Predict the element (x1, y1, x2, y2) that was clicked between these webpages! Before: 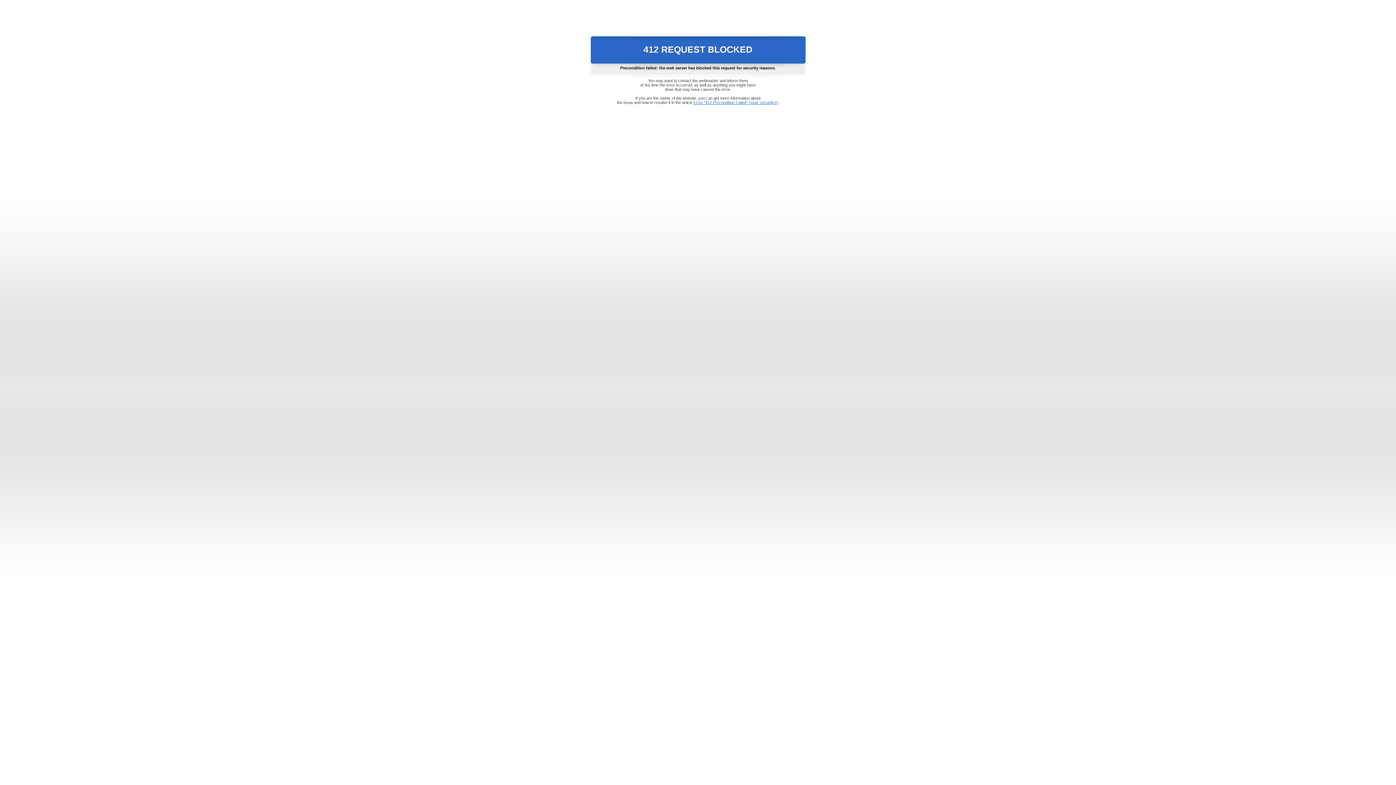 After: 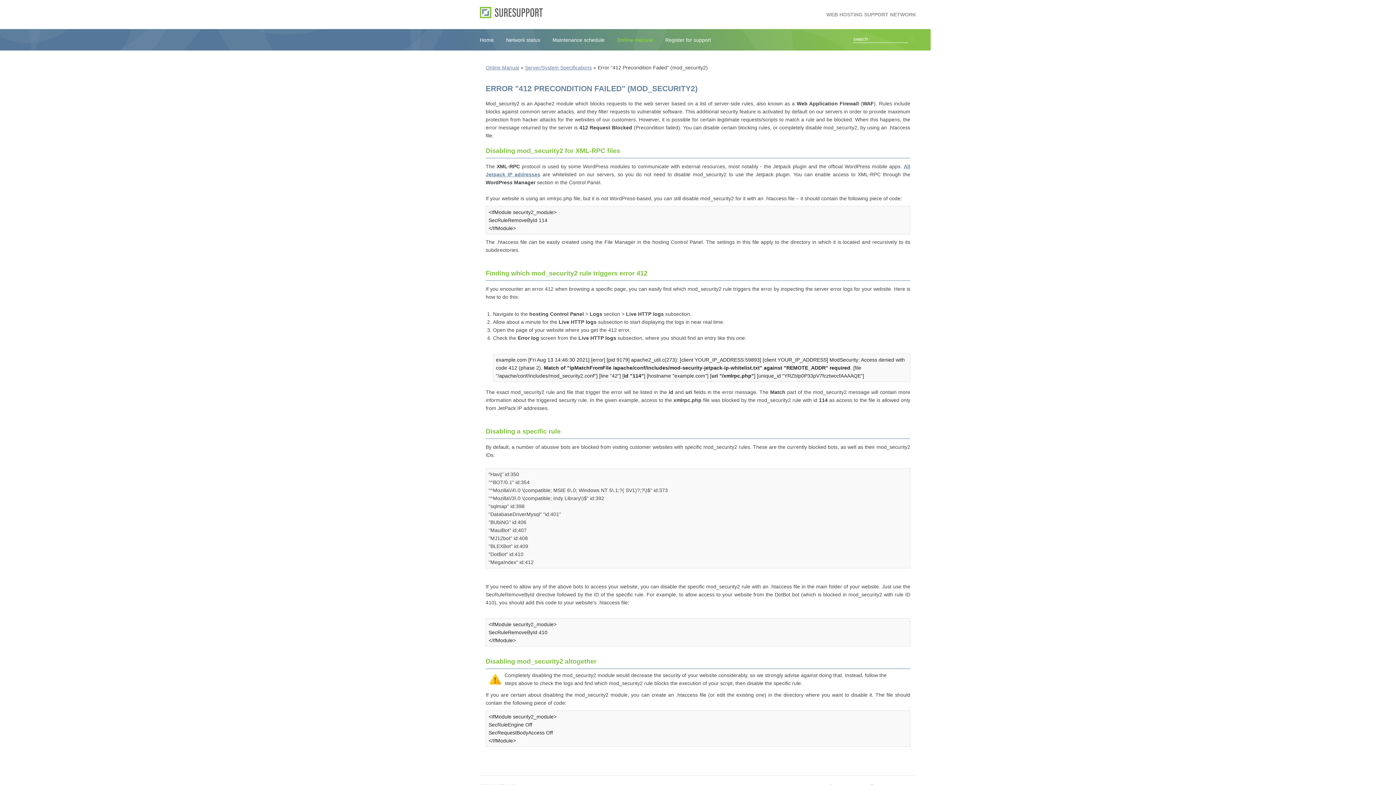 Action: label: Error "412 Precondition Failed" (mod_security2) bbox: (693, 100, 778, 104)